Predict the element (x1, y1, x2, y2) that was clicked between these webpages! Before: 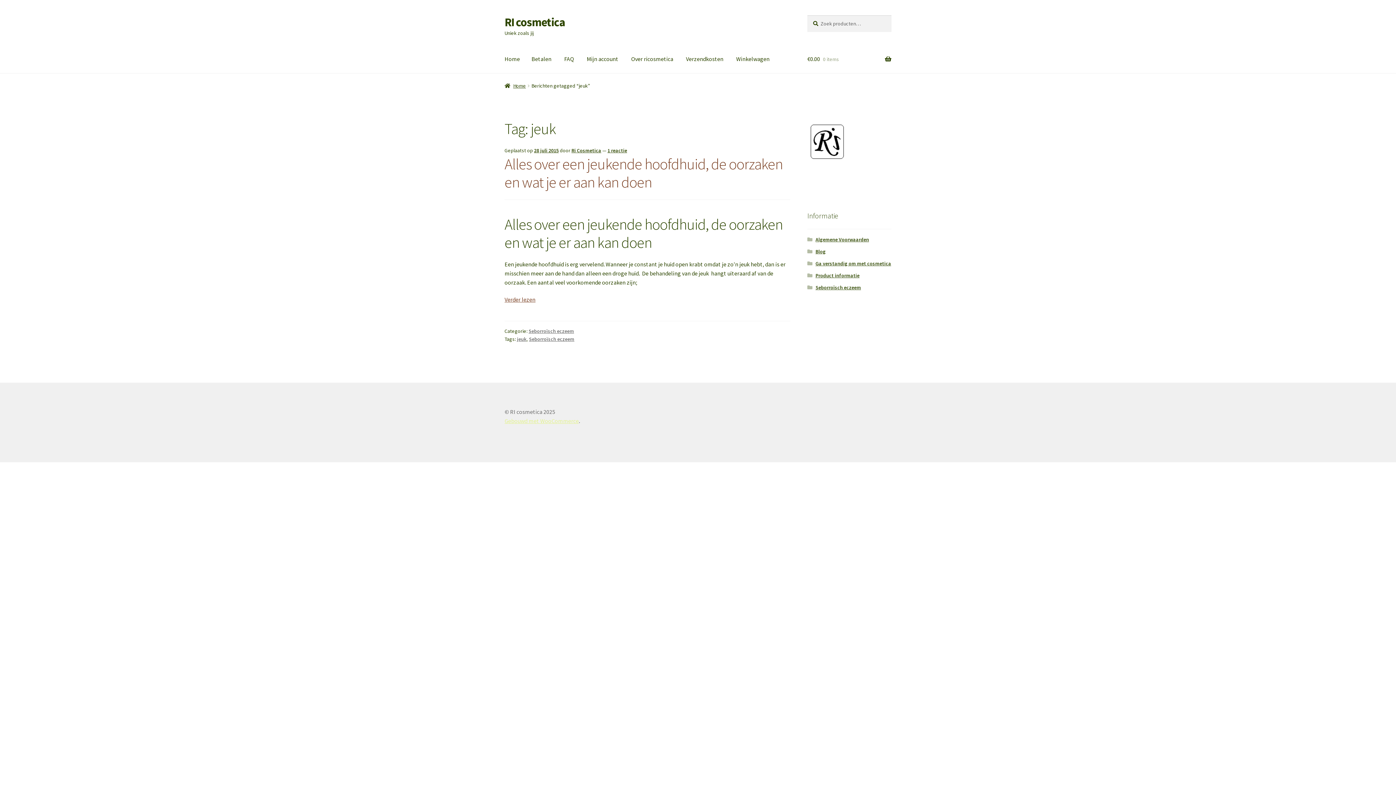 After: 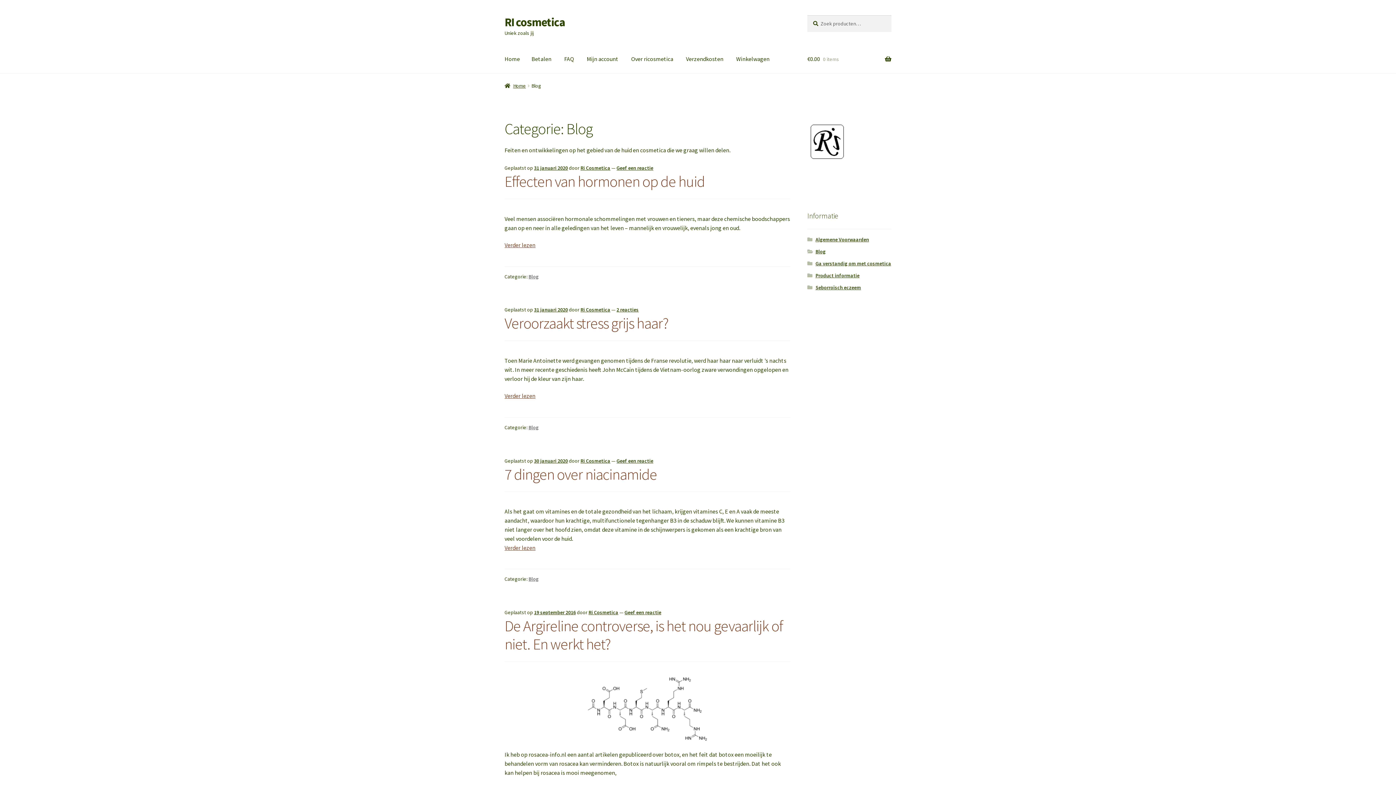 Action: label: Blog bbox: (815, 248, 825, 255)